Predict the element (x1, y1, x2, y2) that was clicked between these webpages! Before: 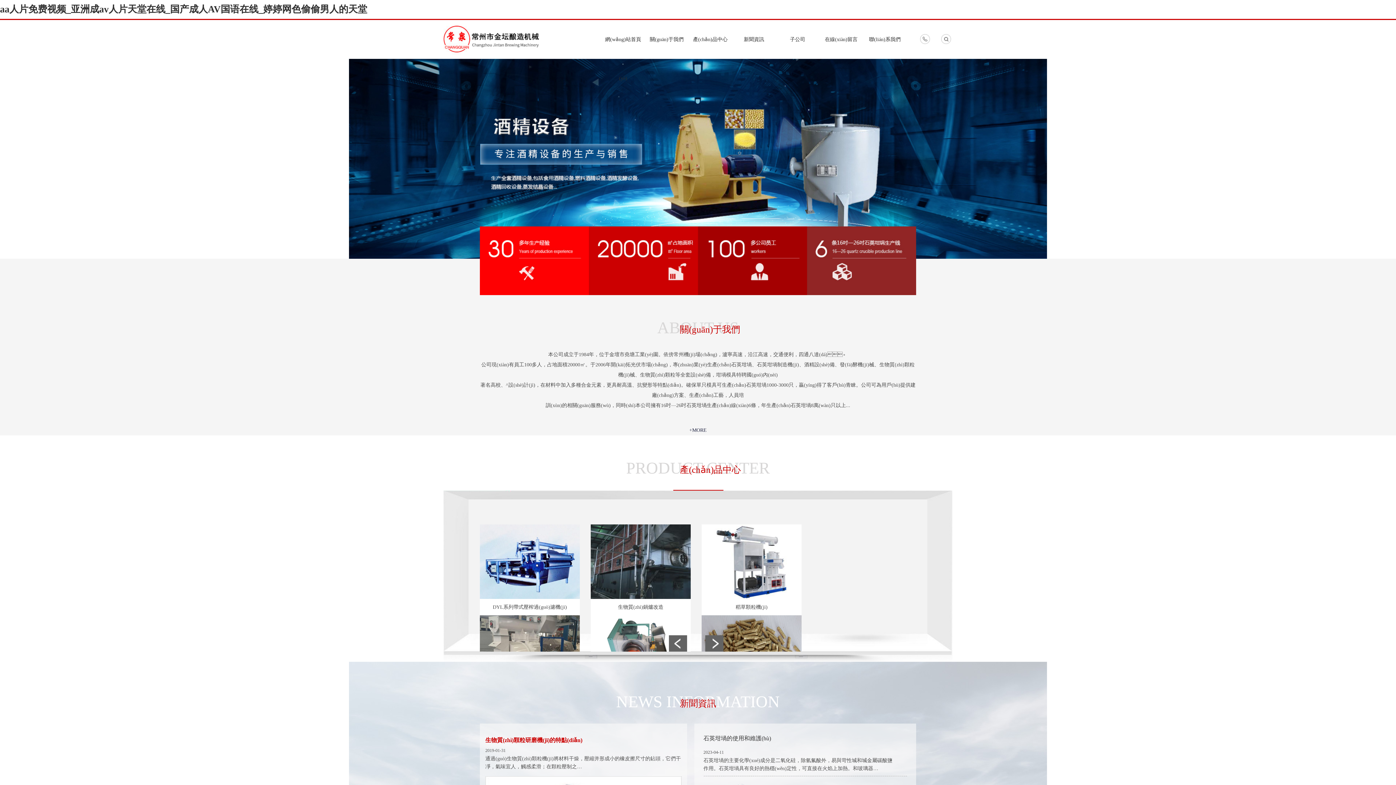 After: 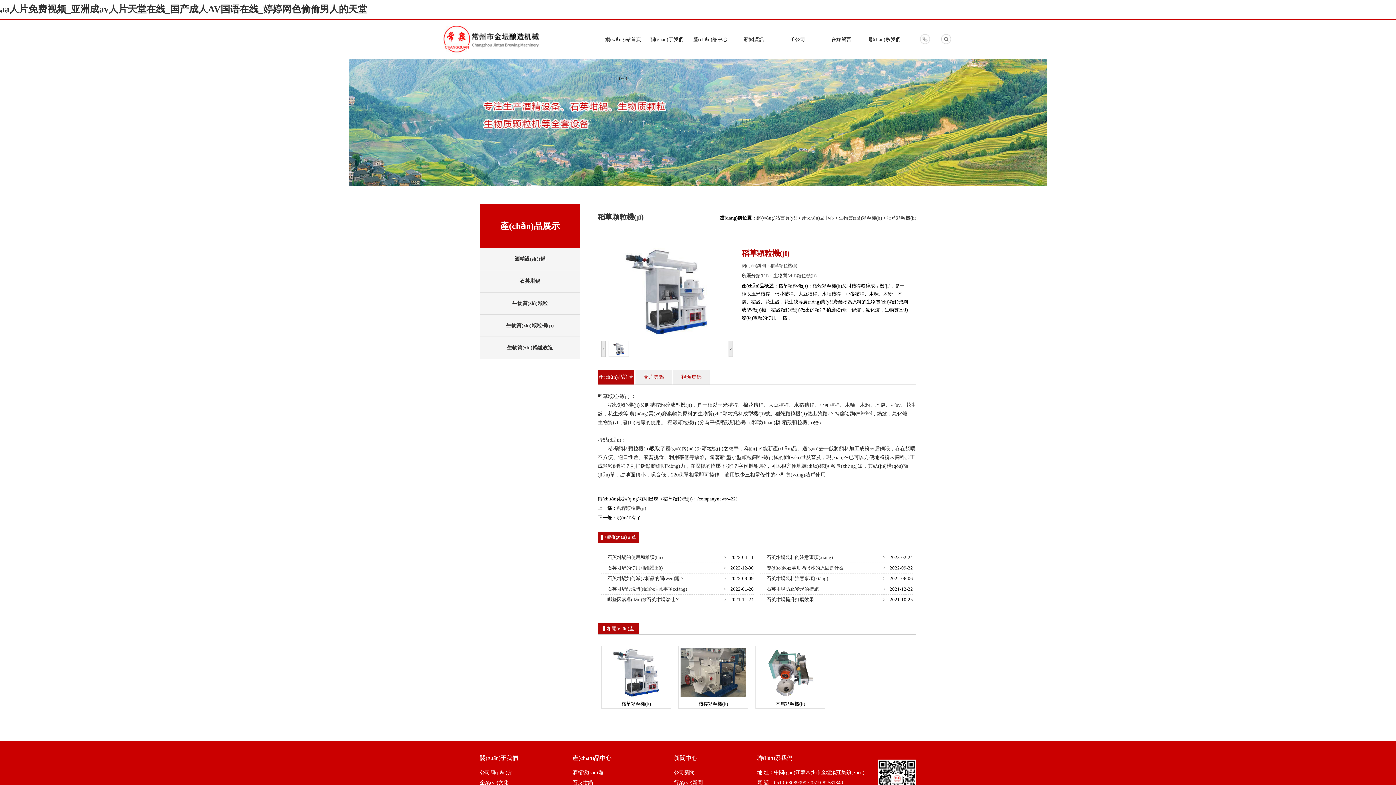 Action: bbox: (735, 604, 767, 610) label: 稻草顆粒機(jī)